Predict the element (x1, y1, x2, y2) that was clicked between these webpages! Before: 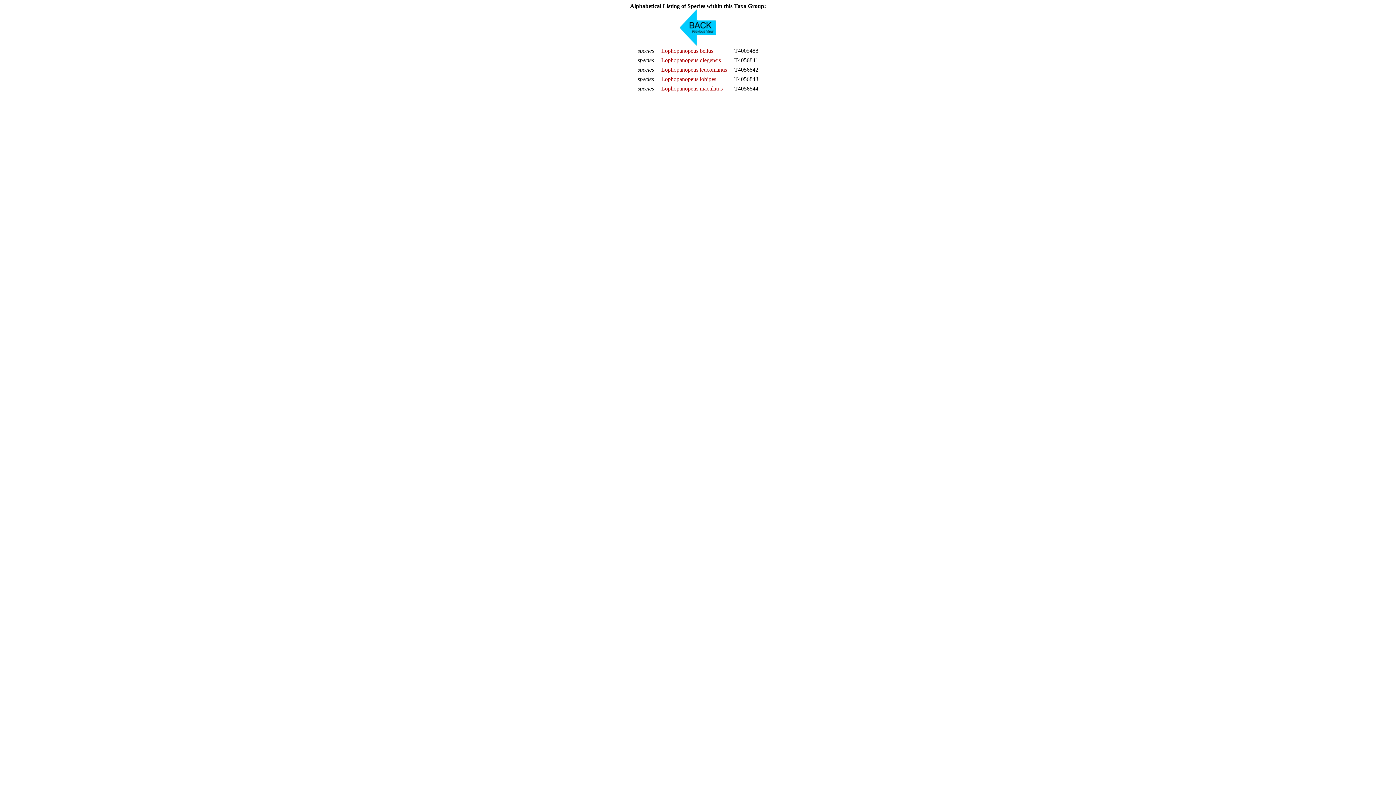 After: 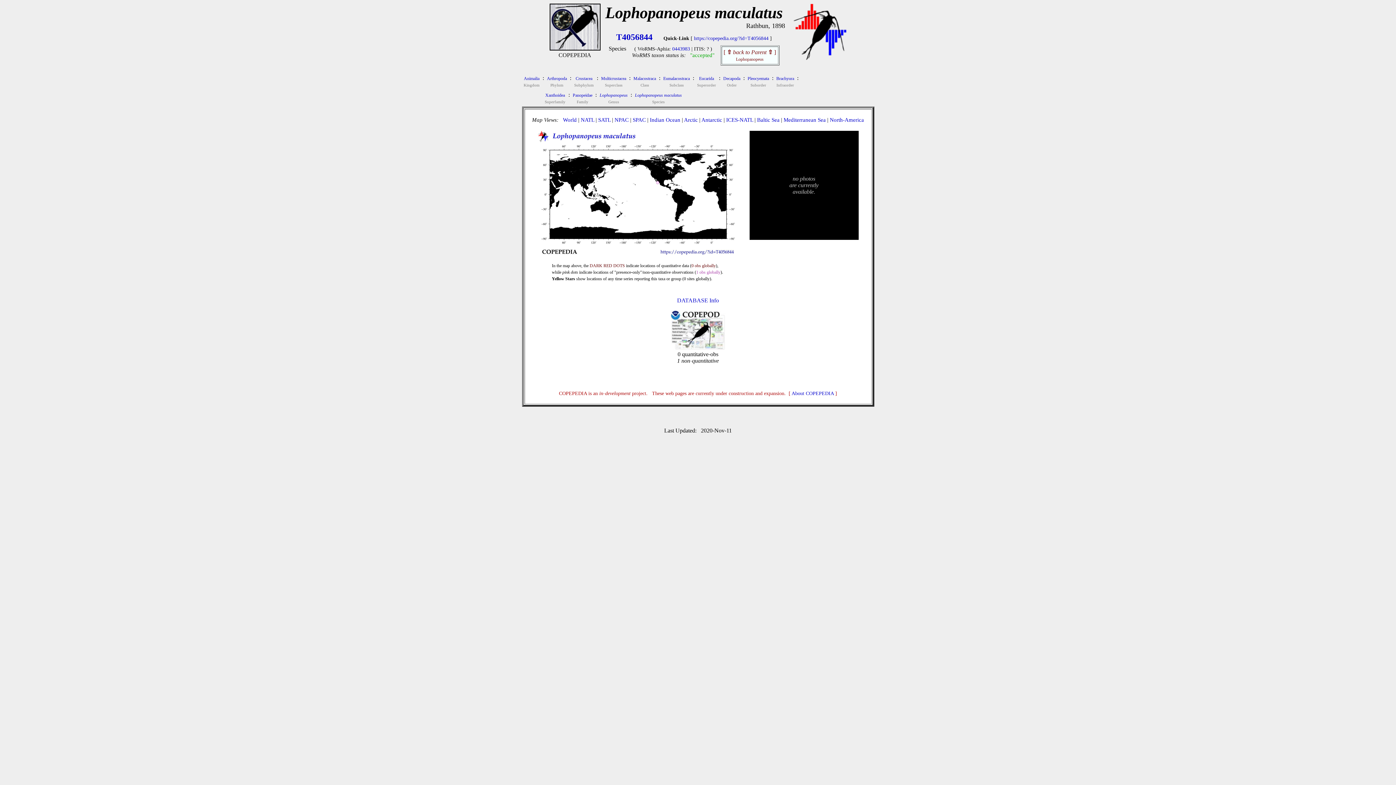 Action: label: Lophopanopeus maculatus bbox: (661, 85, 722, 91)